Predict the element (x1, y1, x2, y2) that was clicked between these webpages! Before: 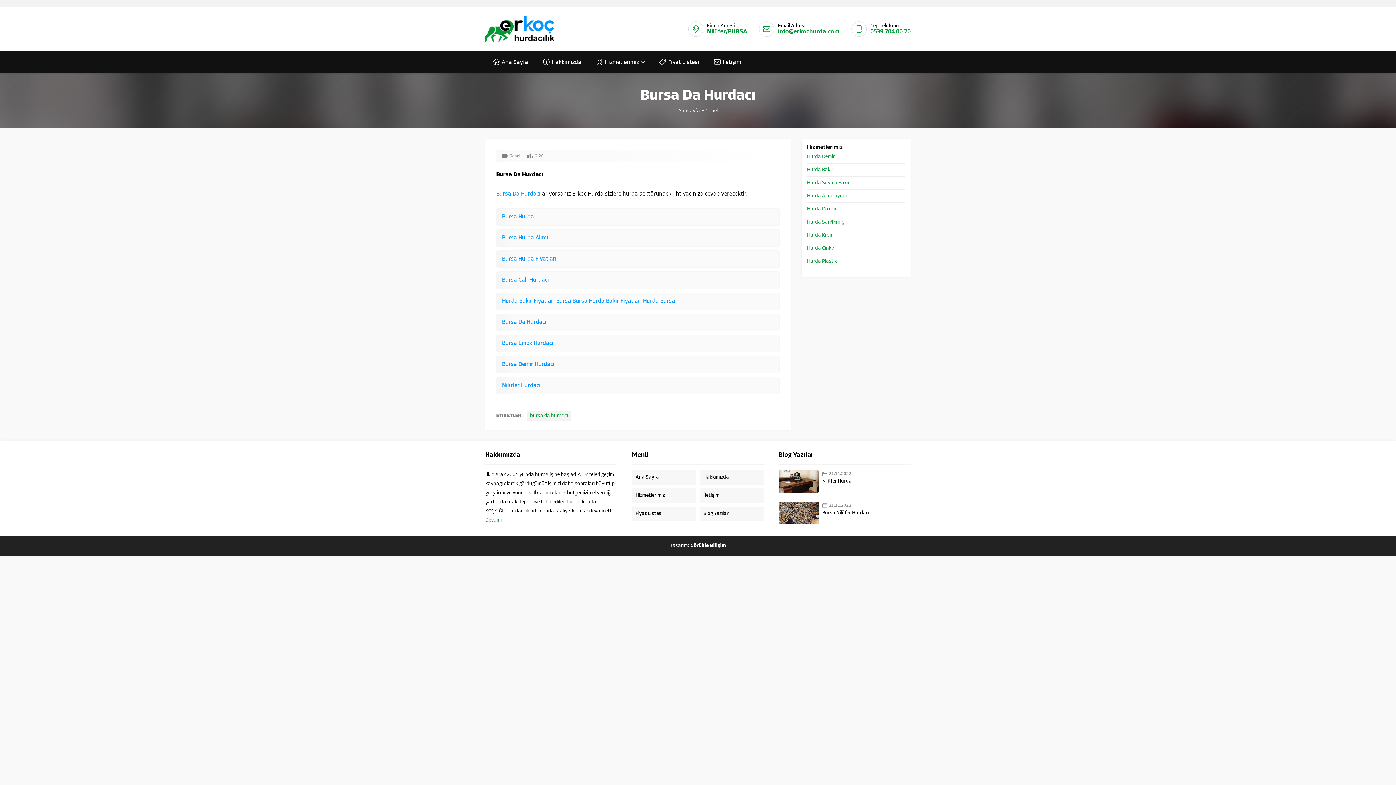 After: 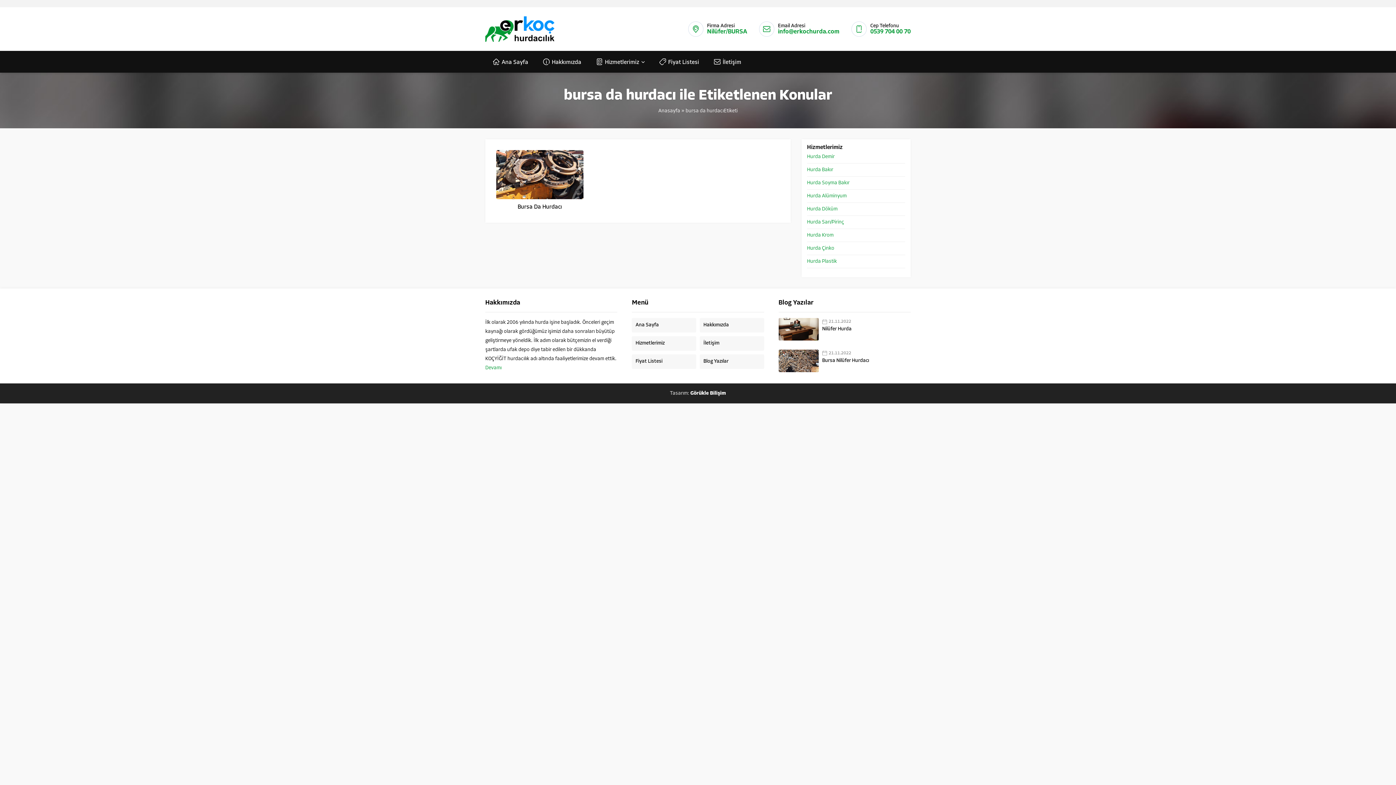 Action: bbox: (527, 411, 571, 421) label: bursa da hurdacı